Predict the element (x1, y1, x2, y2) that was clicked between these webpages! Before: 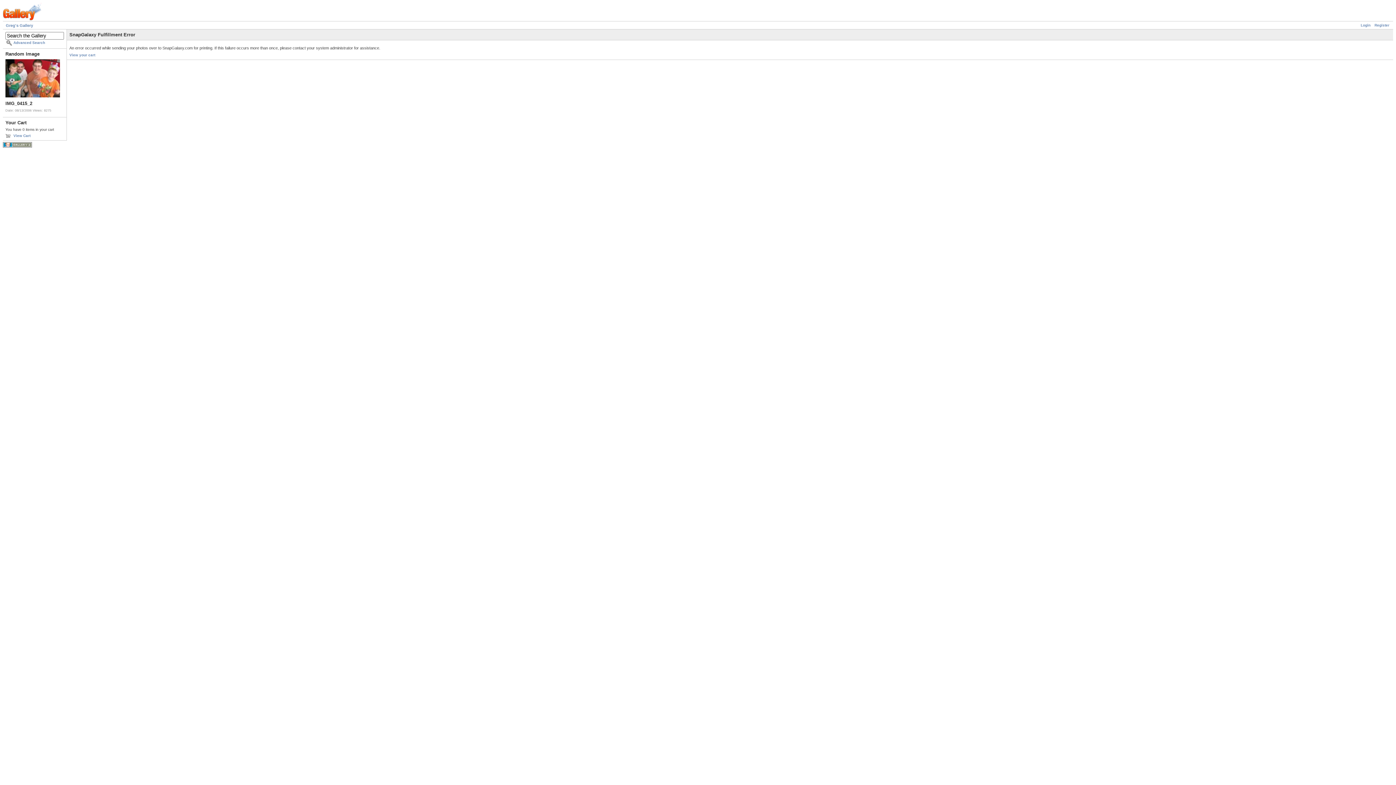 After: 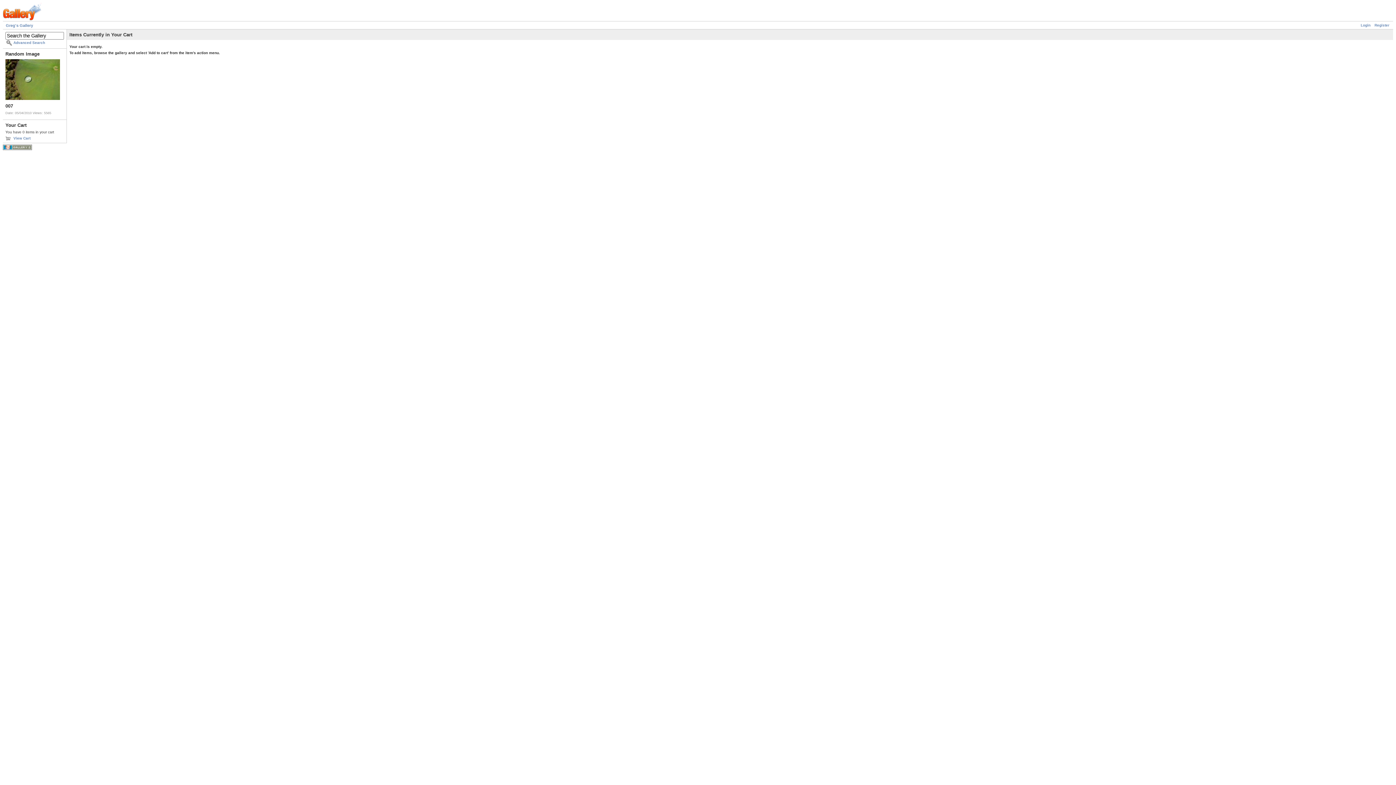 Action: label: View your cart bbox: (69, 53, 95, 57)